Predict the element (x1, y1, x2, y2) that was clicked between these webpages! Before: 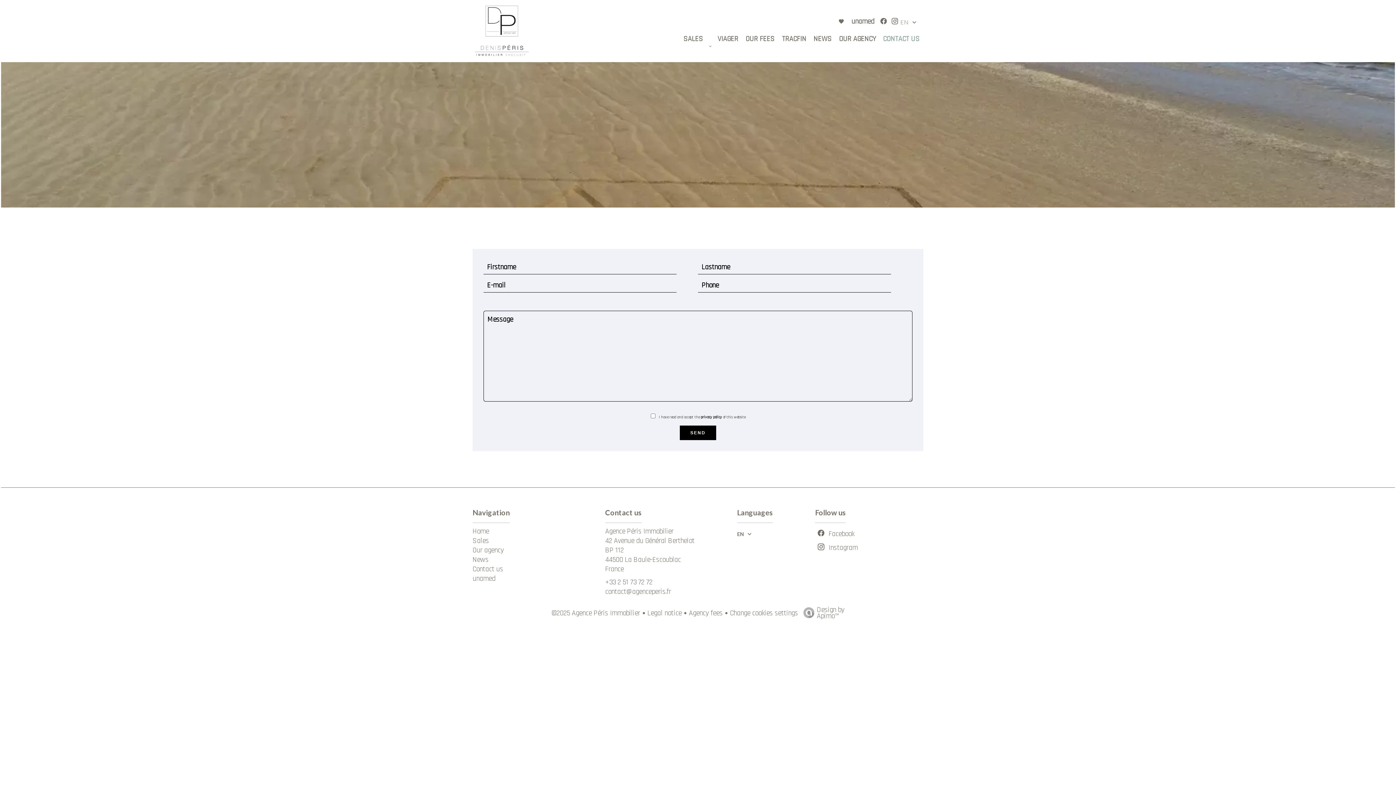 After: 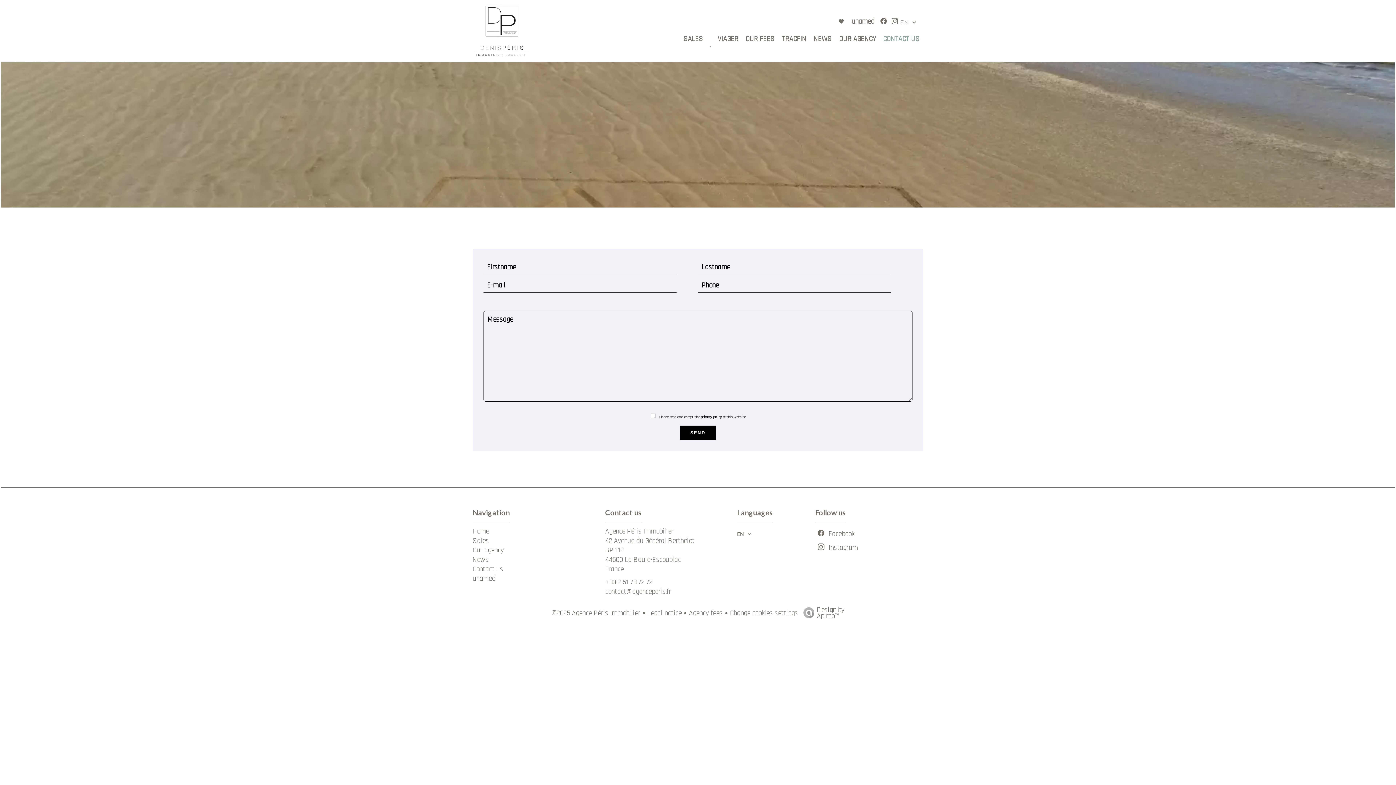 Action: label: Contact us bbox: (472, 564, 503, 574)